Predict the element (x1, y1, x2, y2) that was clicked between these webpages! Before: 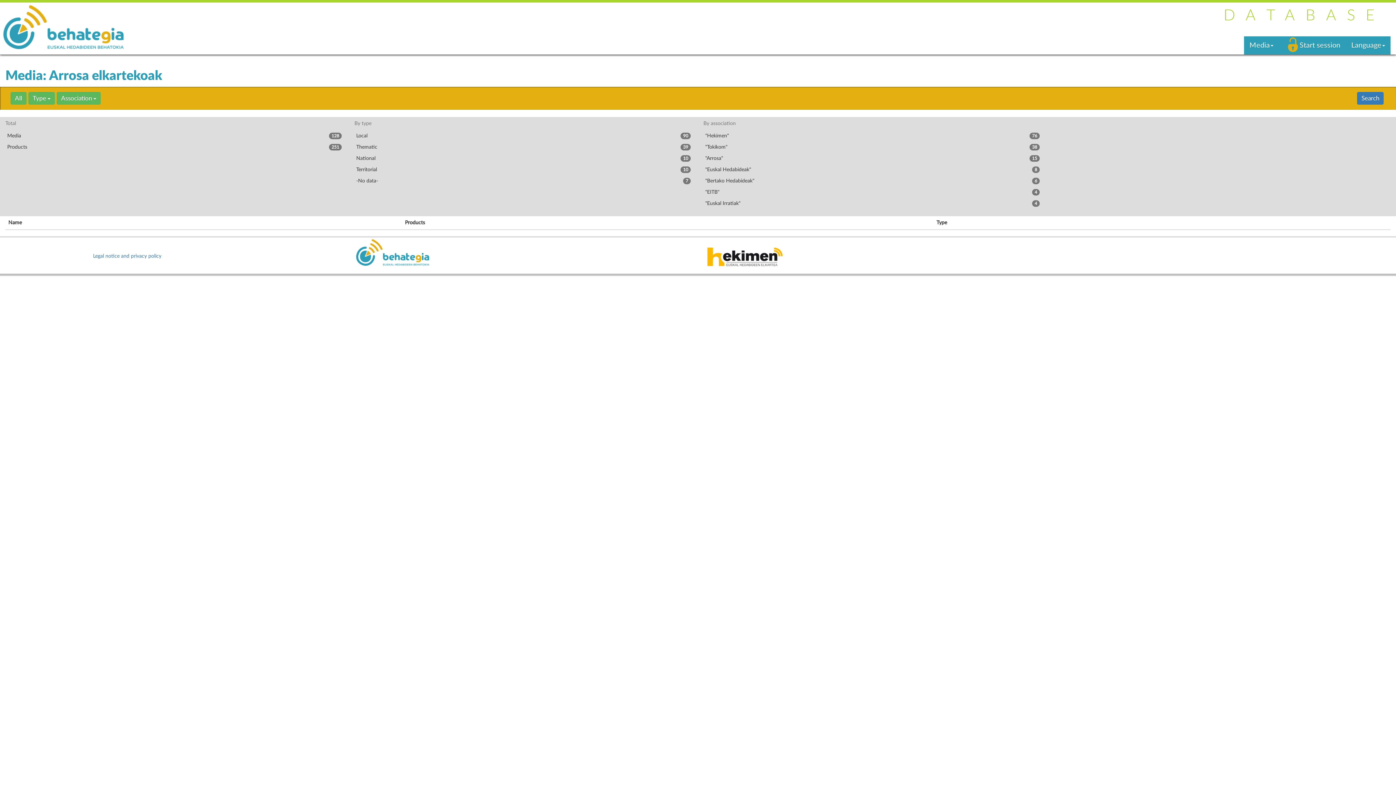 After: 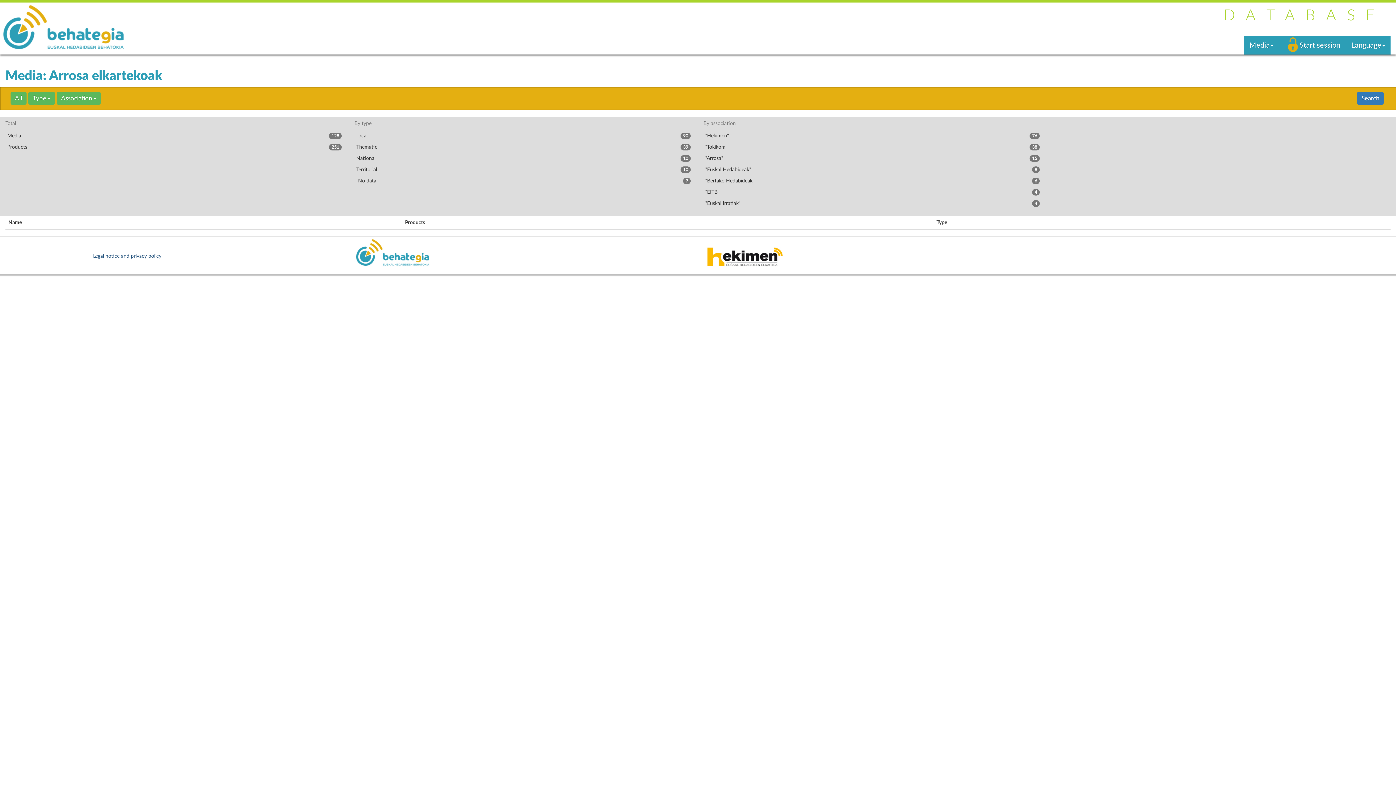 Action: bbox: (93, 253, 161, 258) label: Legal notice and privacy policy